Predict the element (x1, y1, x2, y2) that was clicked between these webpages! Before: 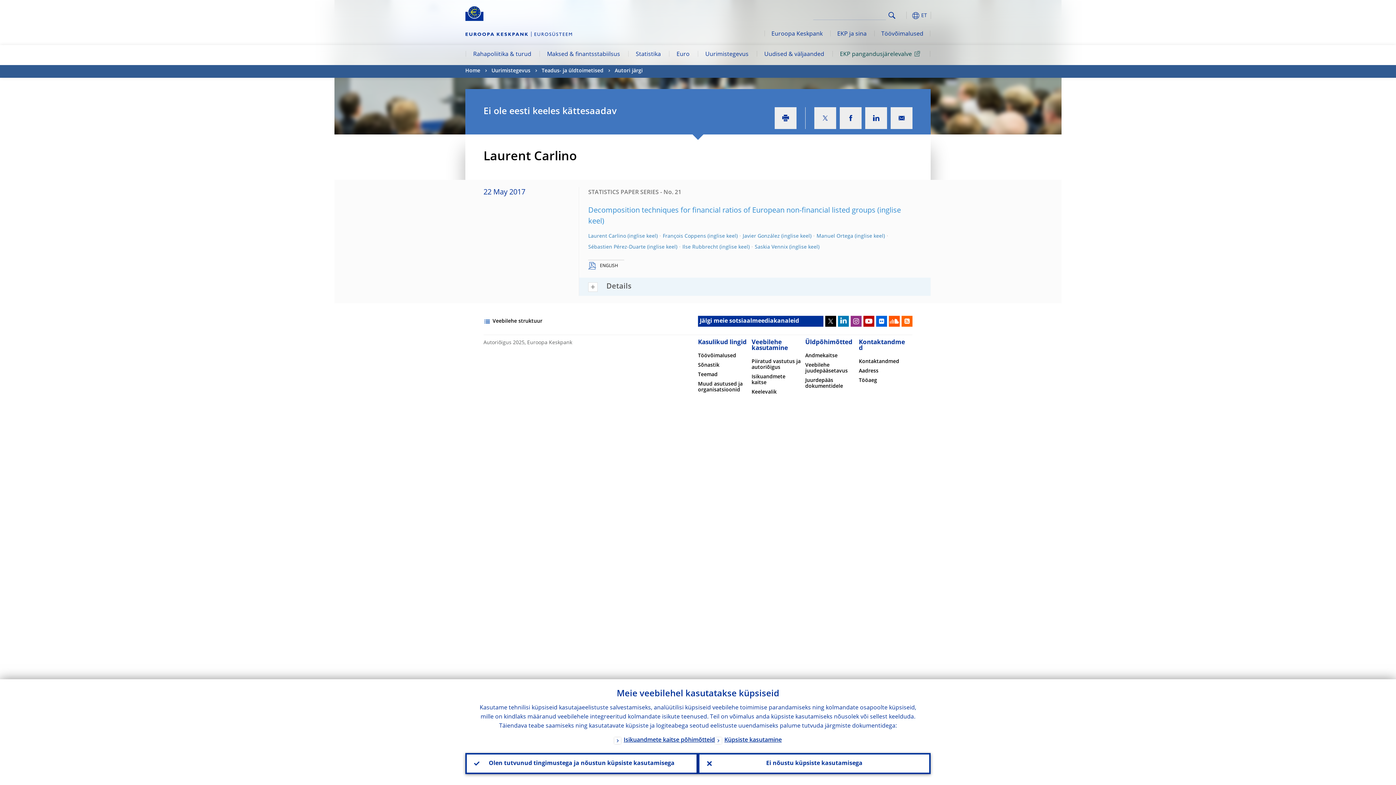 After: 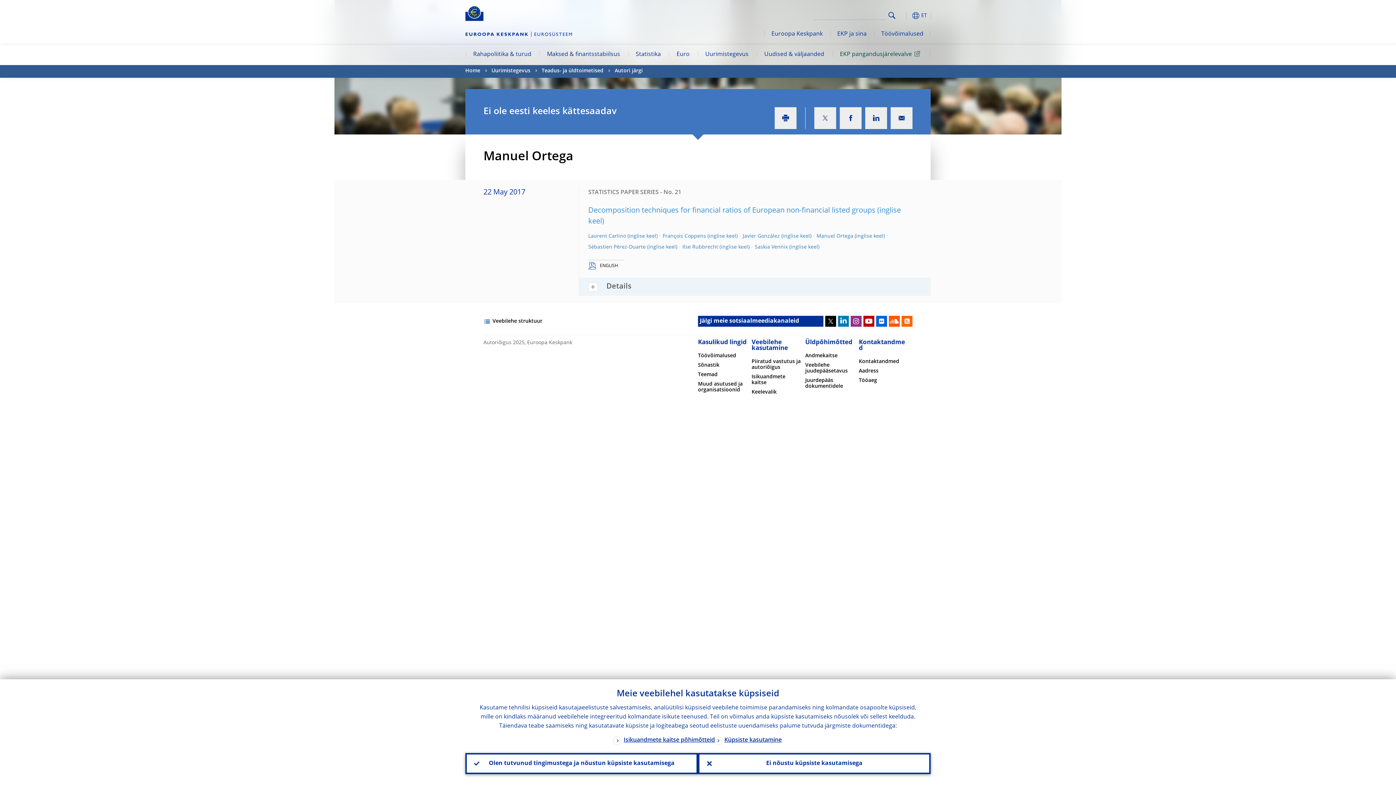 Action: bbox: (816, 233, 885, 238) label: Manuel Ortega